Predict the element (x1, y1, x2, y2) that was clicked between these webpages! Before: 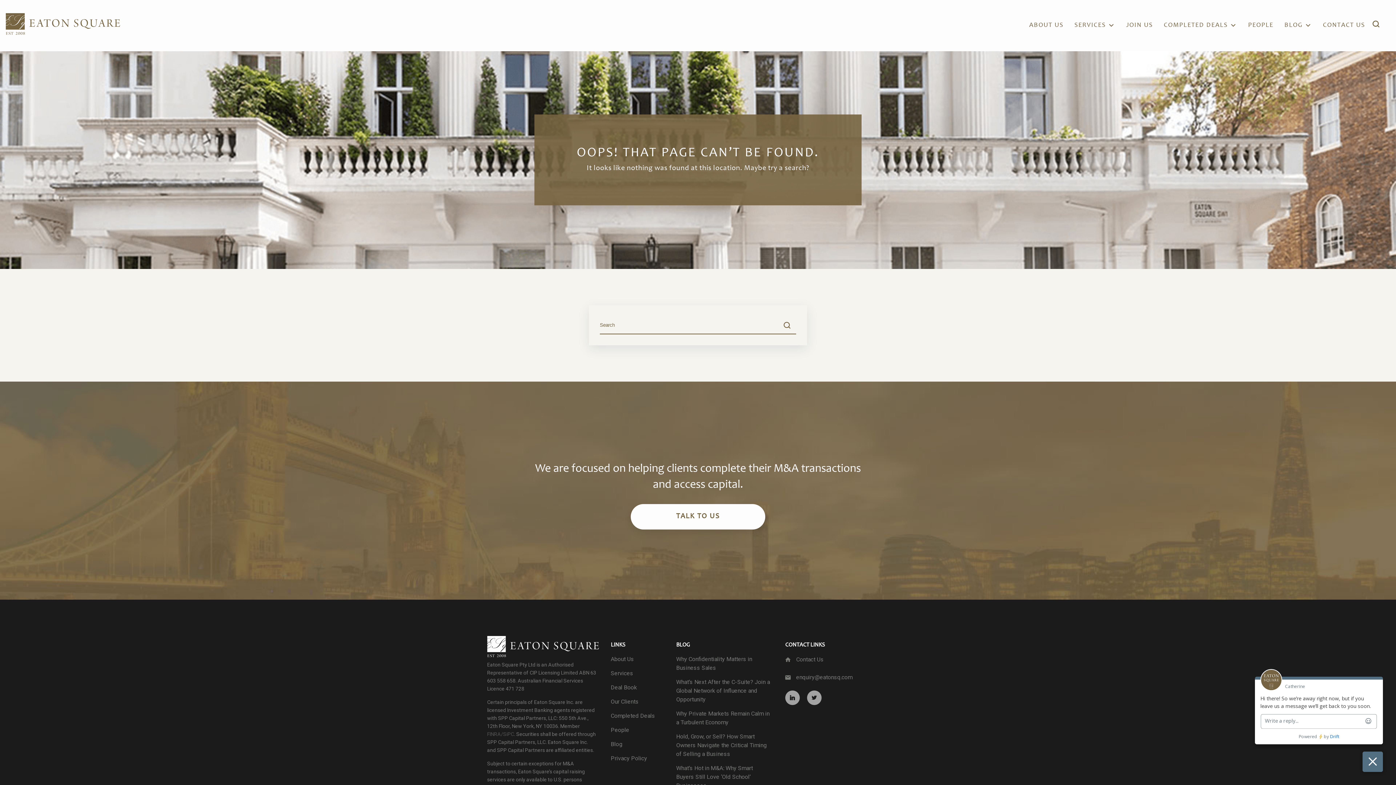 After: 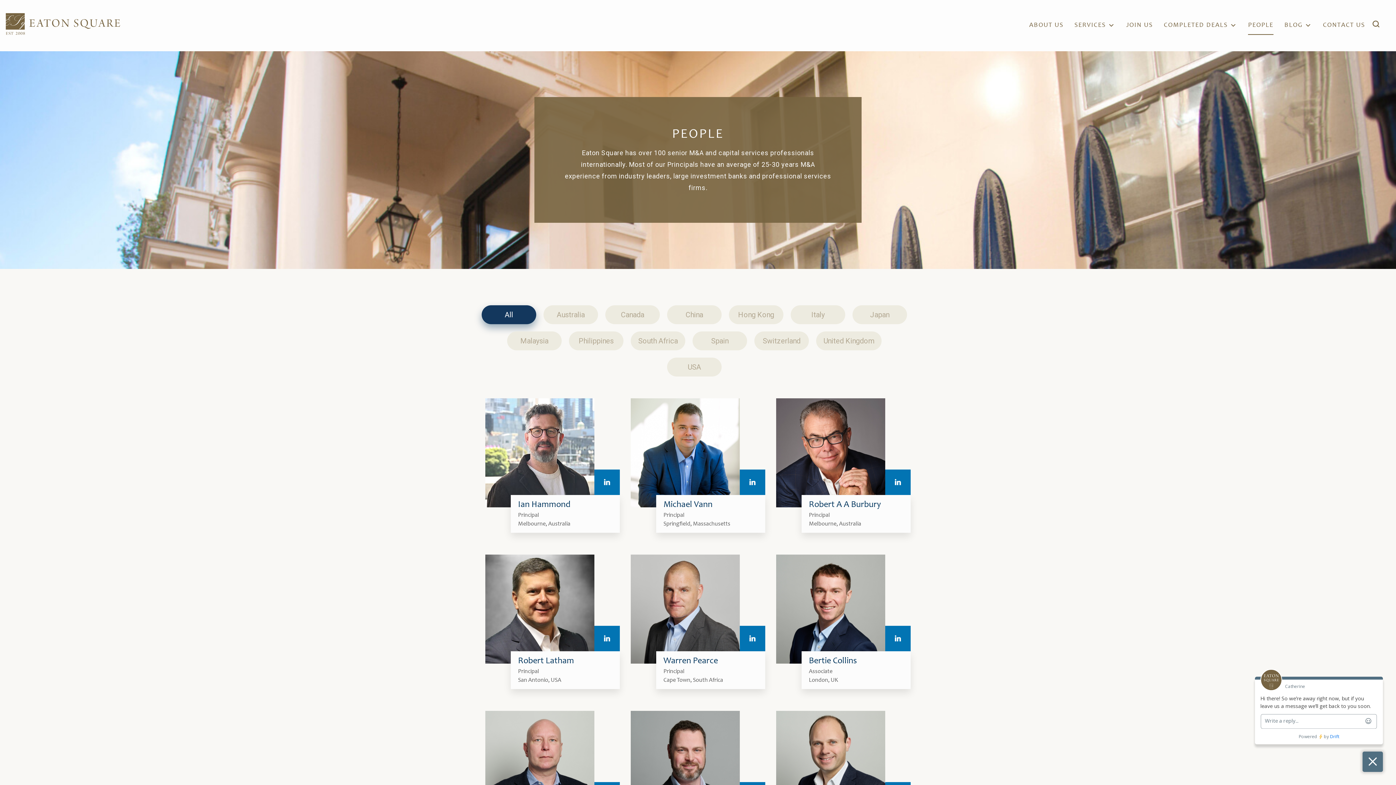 Action: bbox: (610, 726, 661, 734) label: People